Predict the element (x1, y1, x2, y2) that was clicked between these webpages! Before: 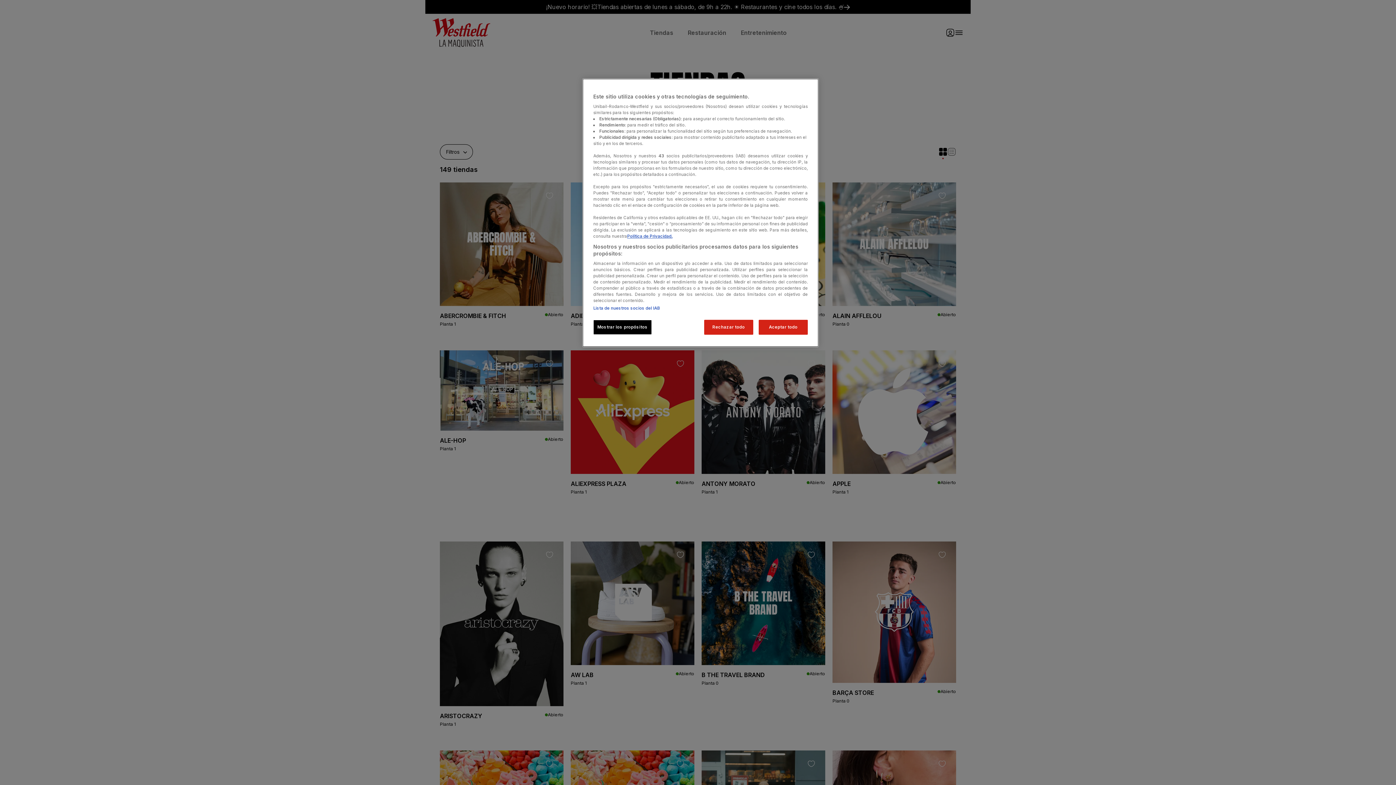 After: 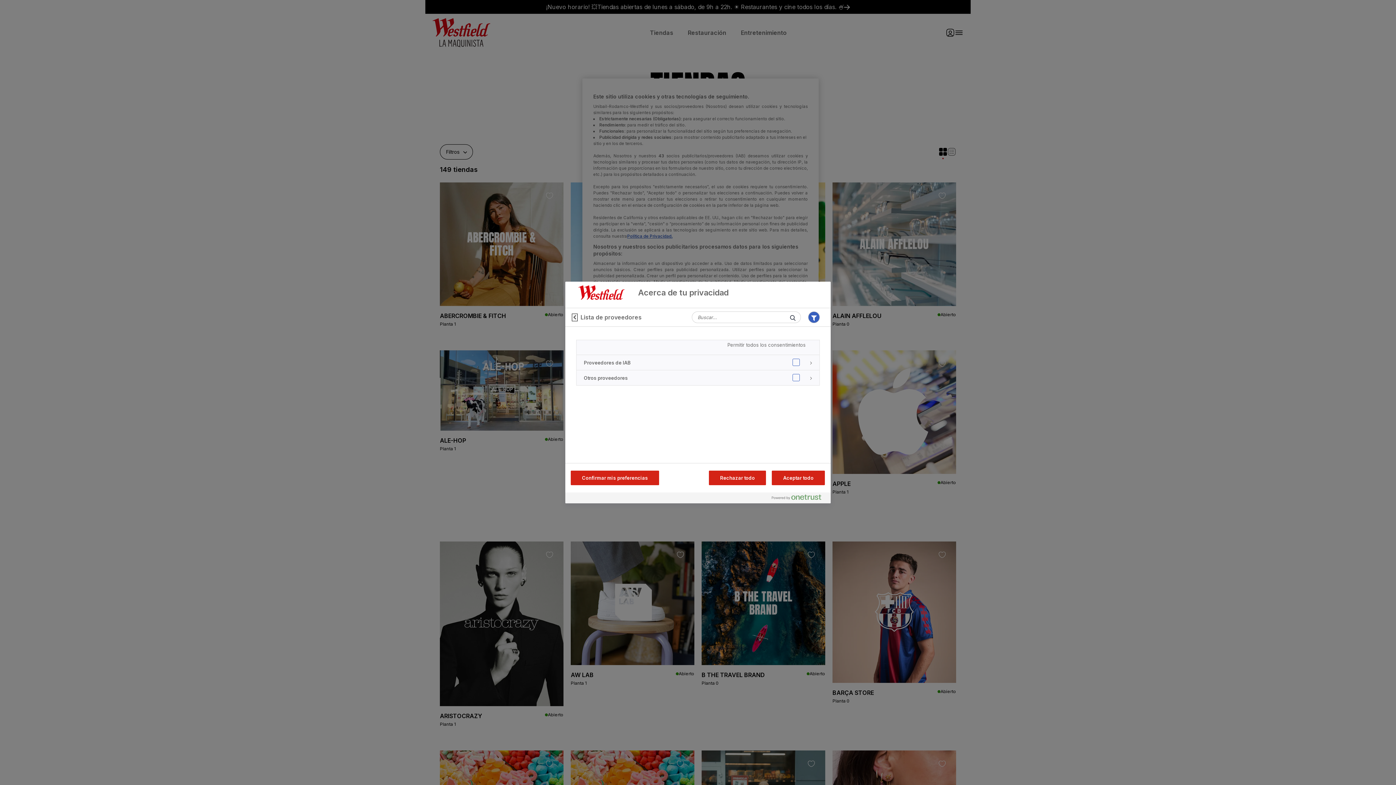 Action: label: Lista de nuestros socios del IAB bbox: (593, 305, 660, 310)